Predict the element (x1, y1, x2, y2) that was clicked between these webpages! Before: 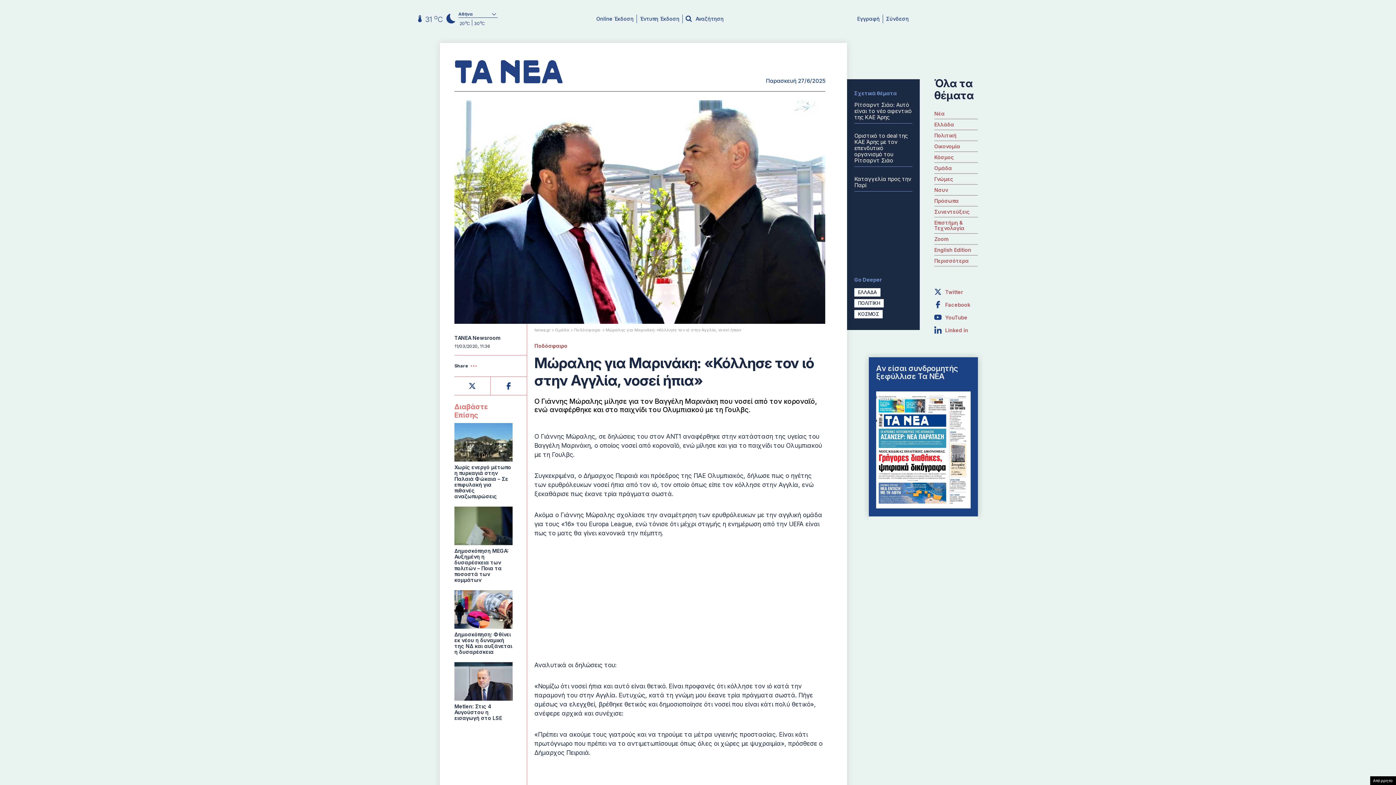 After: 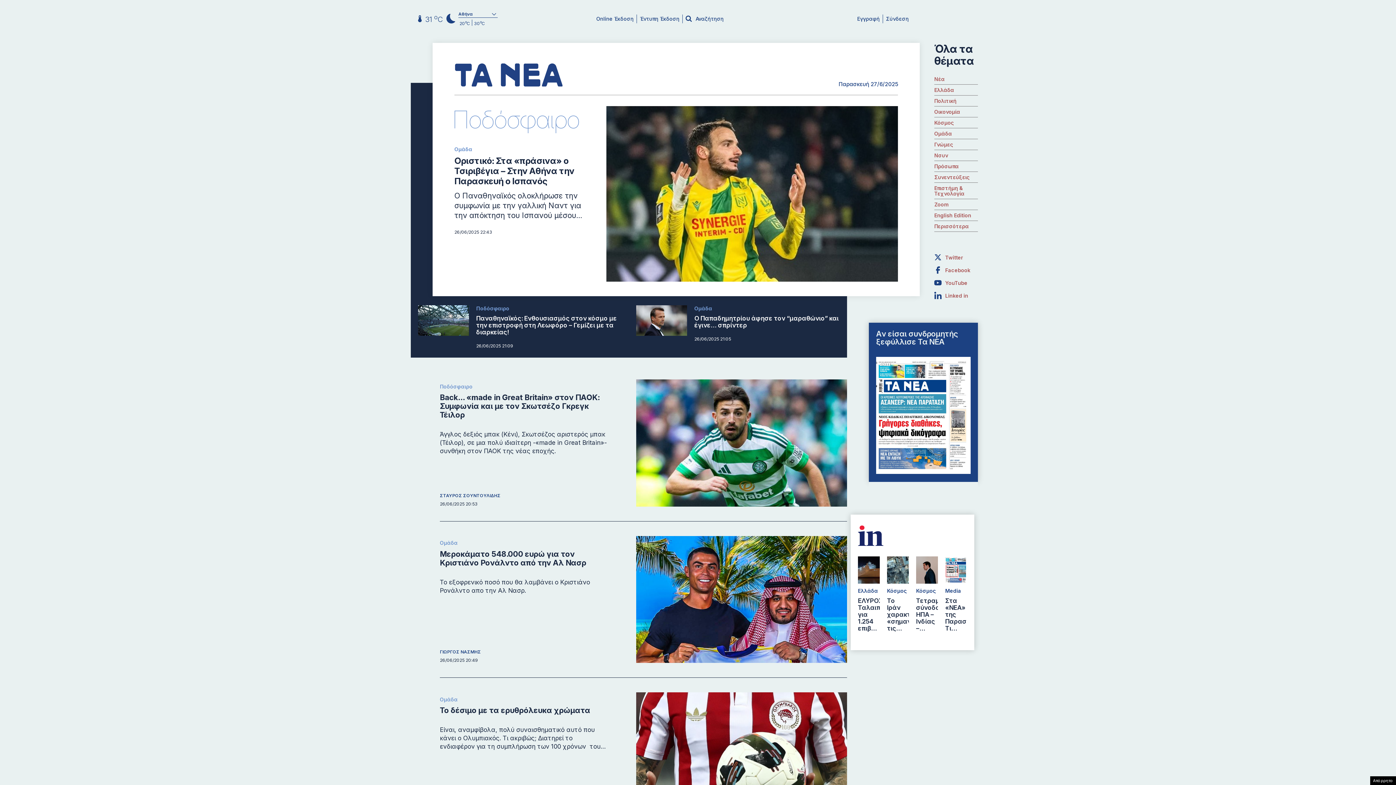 Action: label: Ποδόσφαιρο bbox: (574, 327, 601, 332)